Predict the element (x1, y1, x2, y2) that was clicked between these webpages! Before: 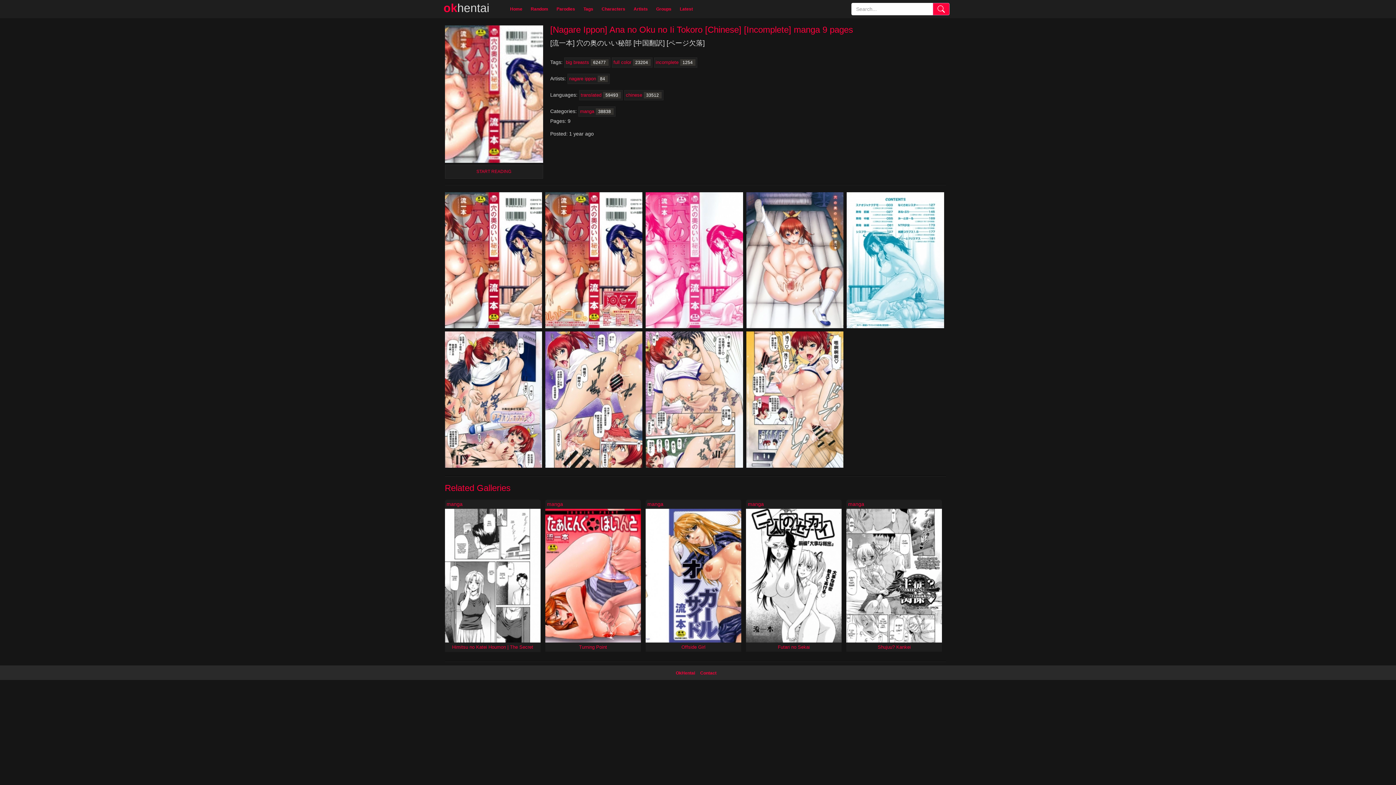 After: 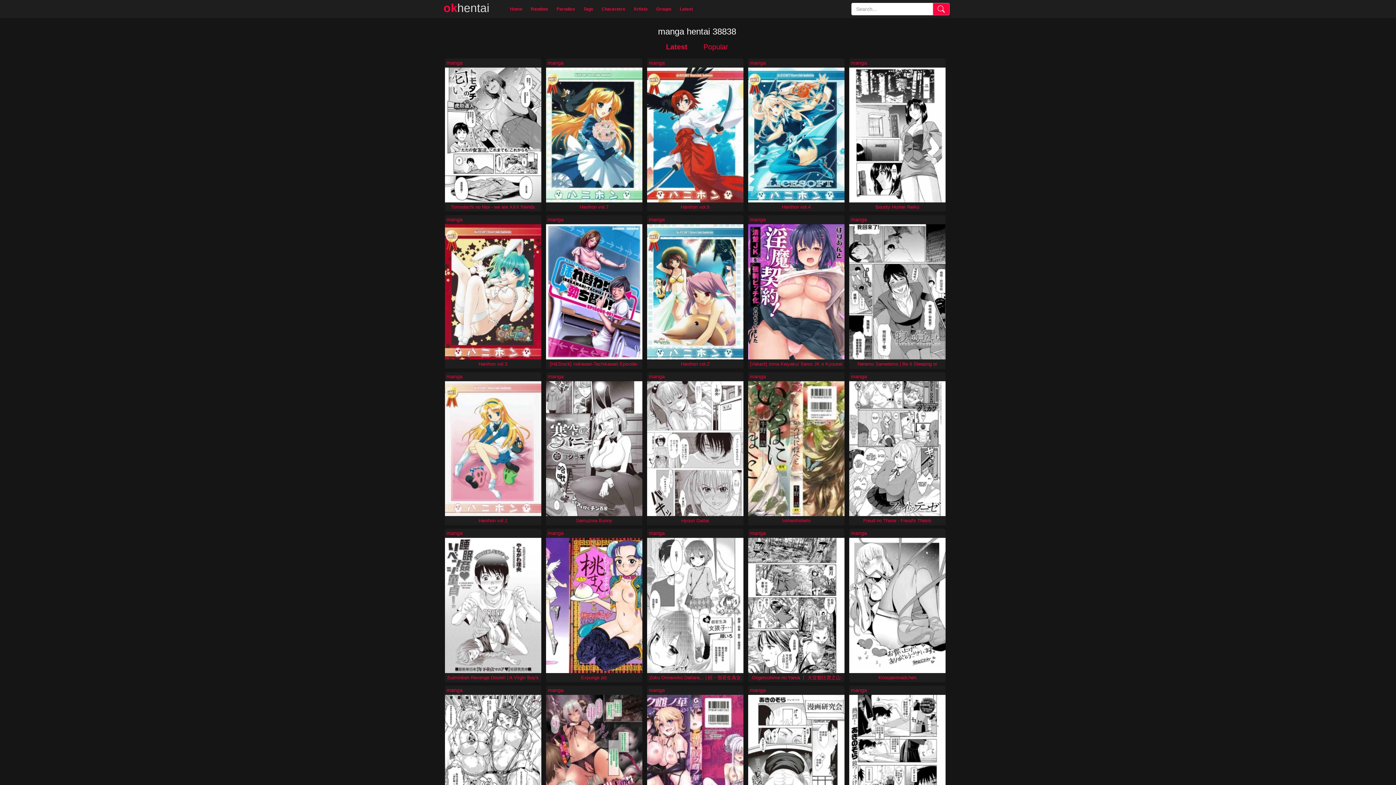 Action: bbox: (545, 499, 641, 509) label: manga